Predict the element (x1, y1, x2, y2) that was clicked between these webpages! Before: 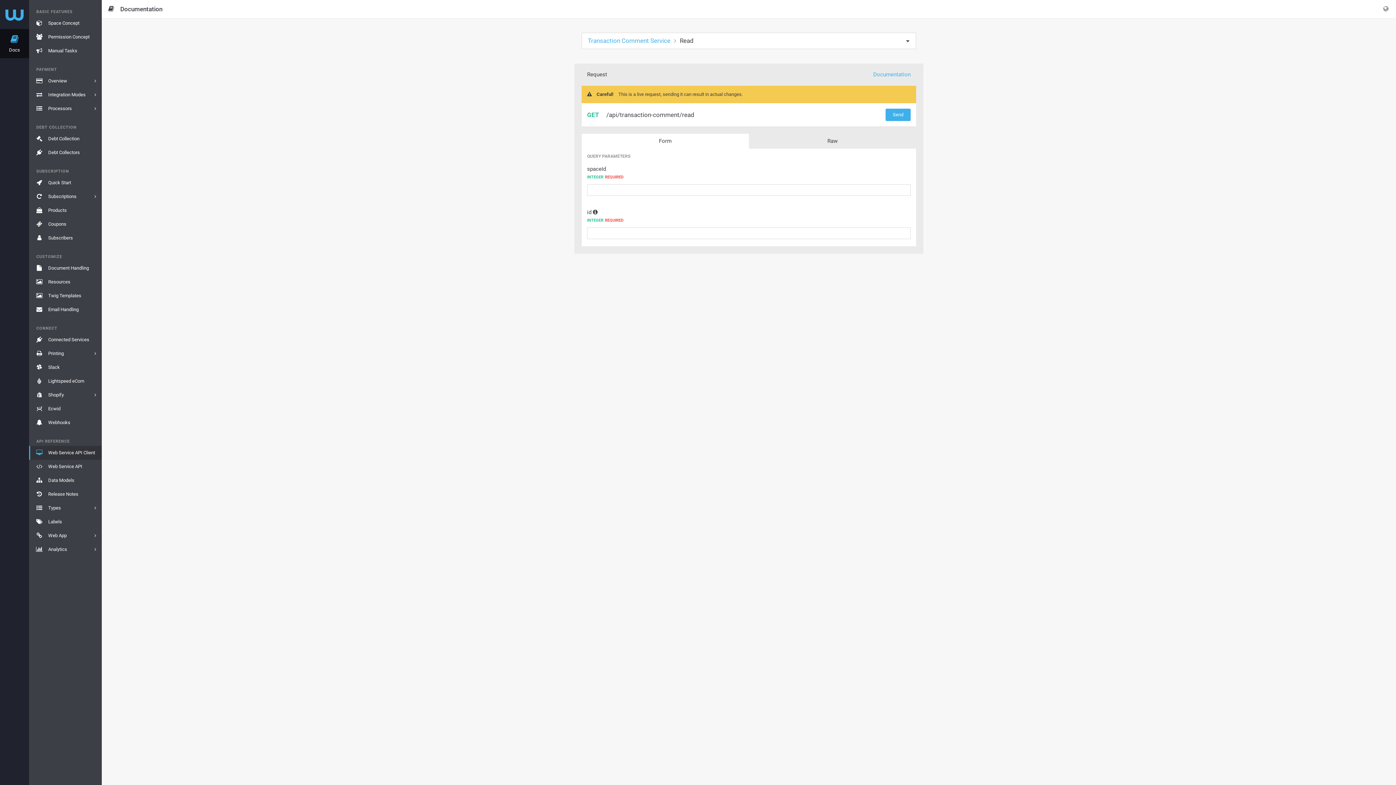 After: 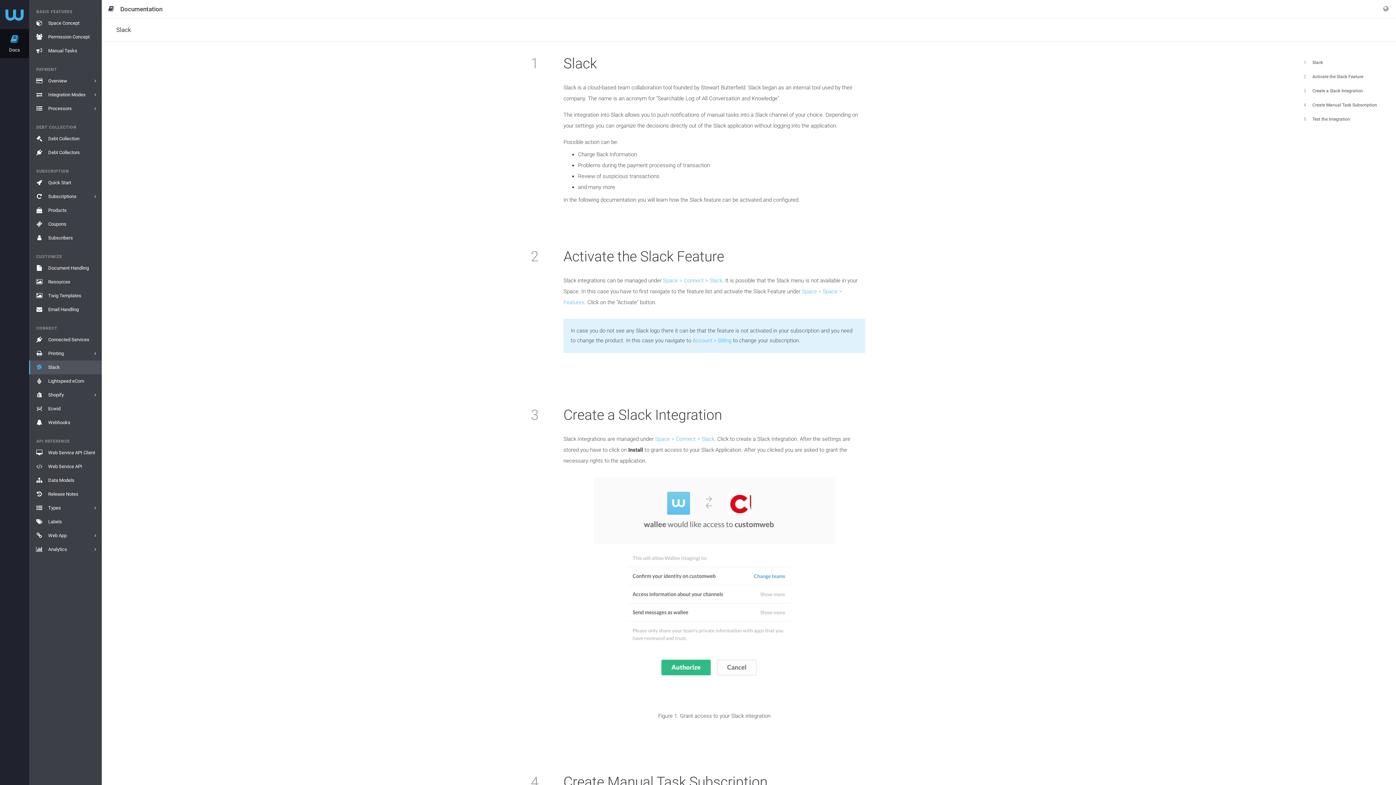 Action: bbox: (29, 360, 101, 374) label: Slack